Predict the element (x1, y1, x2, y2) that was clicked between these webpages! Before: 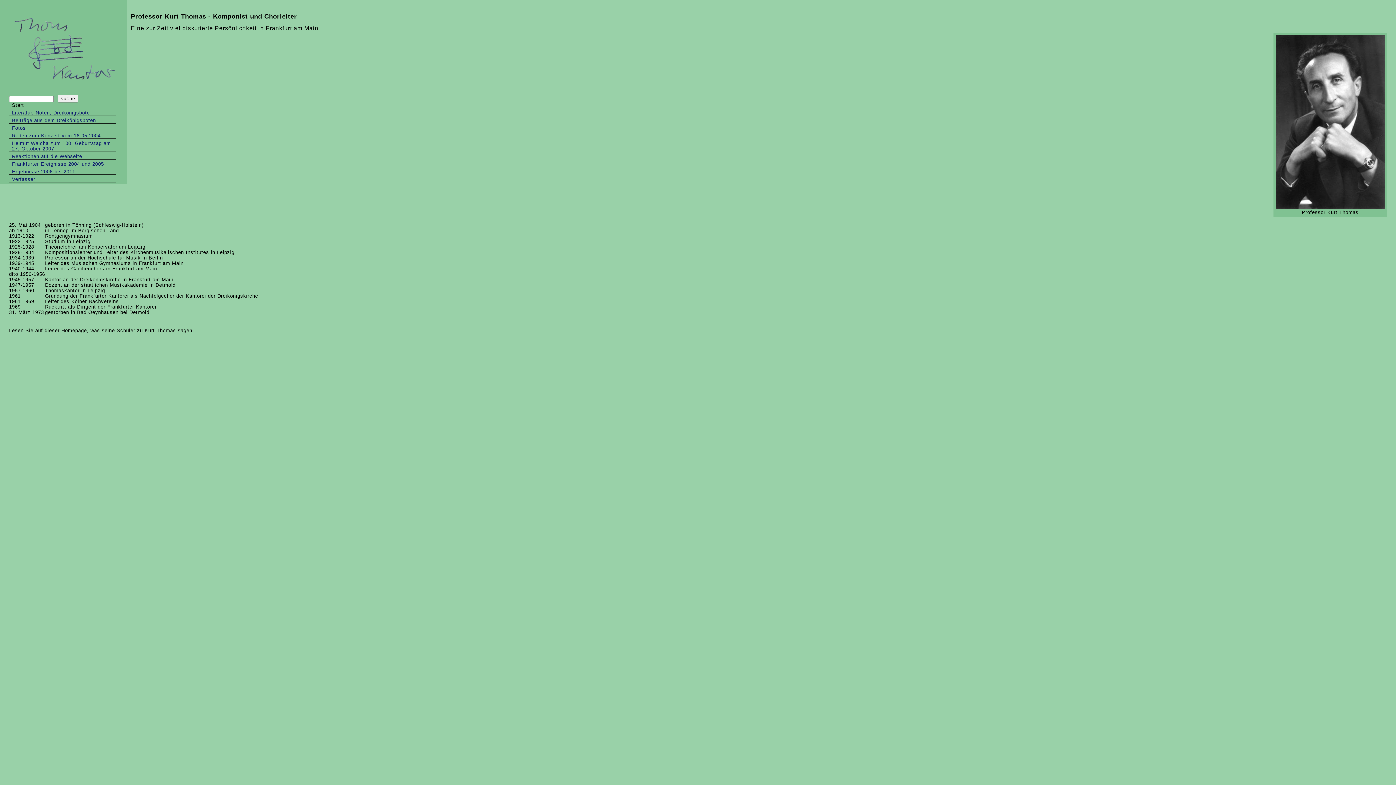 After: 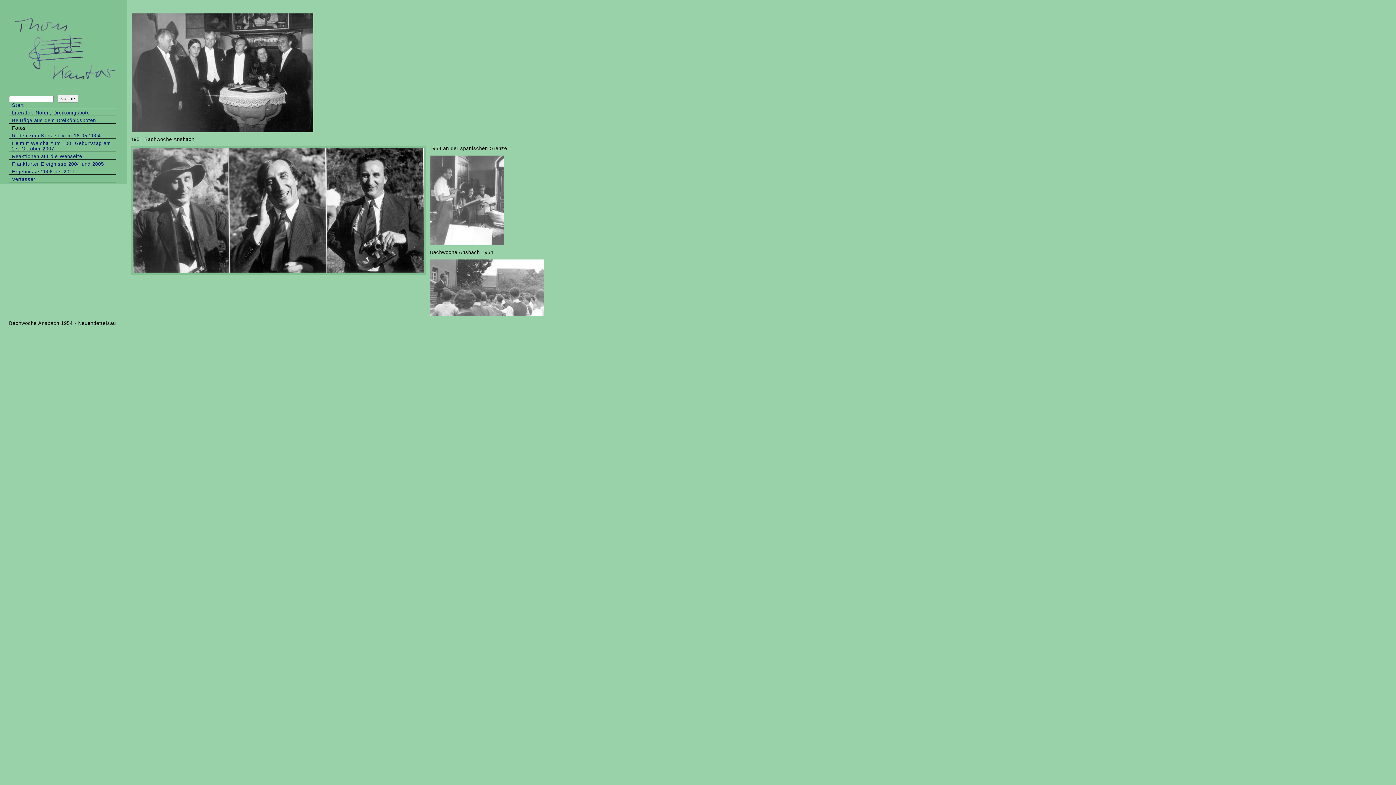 Action: bbox: (12, 125, 25, 130) label: Fotos